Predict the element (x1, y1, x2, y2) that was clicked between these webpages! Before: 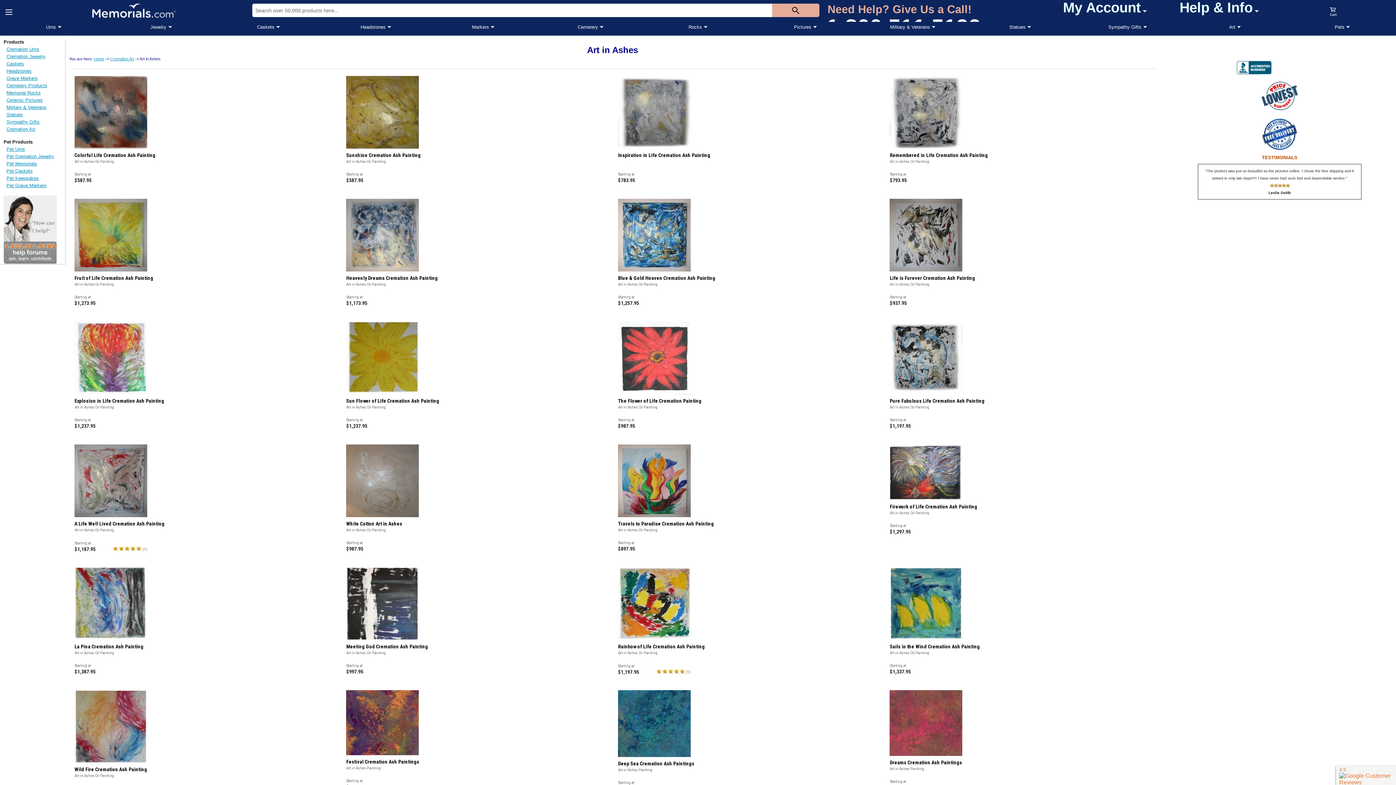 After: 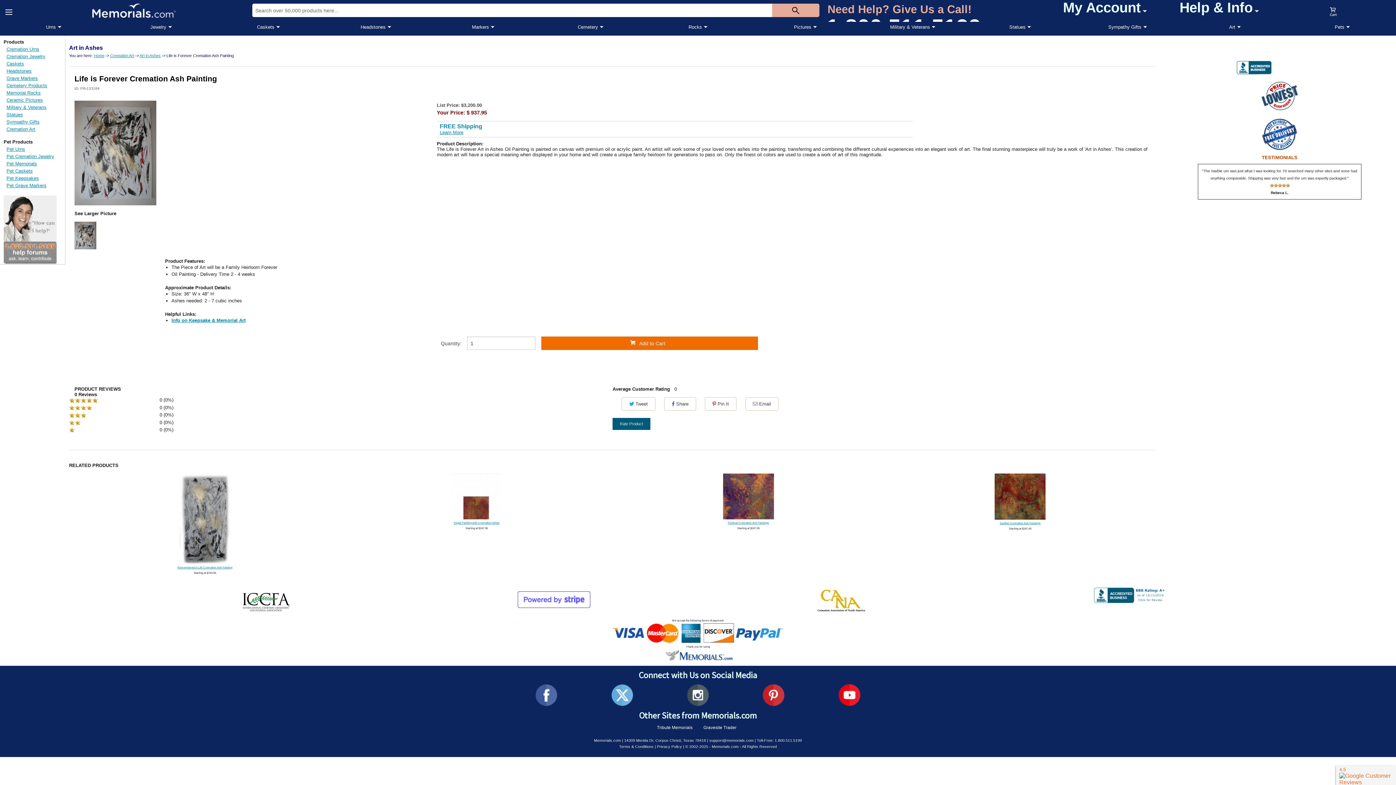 Action: bbox: (889, 232, 962, 237)